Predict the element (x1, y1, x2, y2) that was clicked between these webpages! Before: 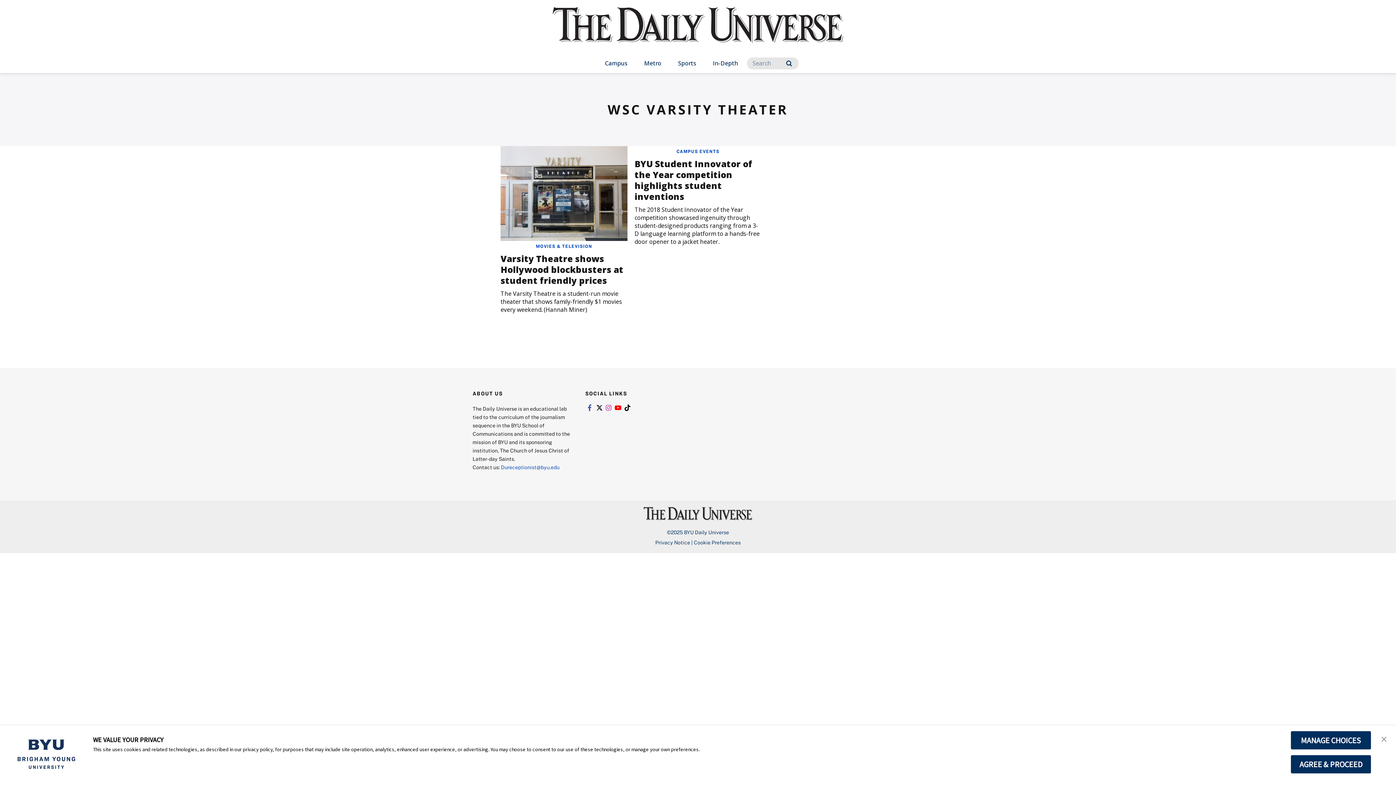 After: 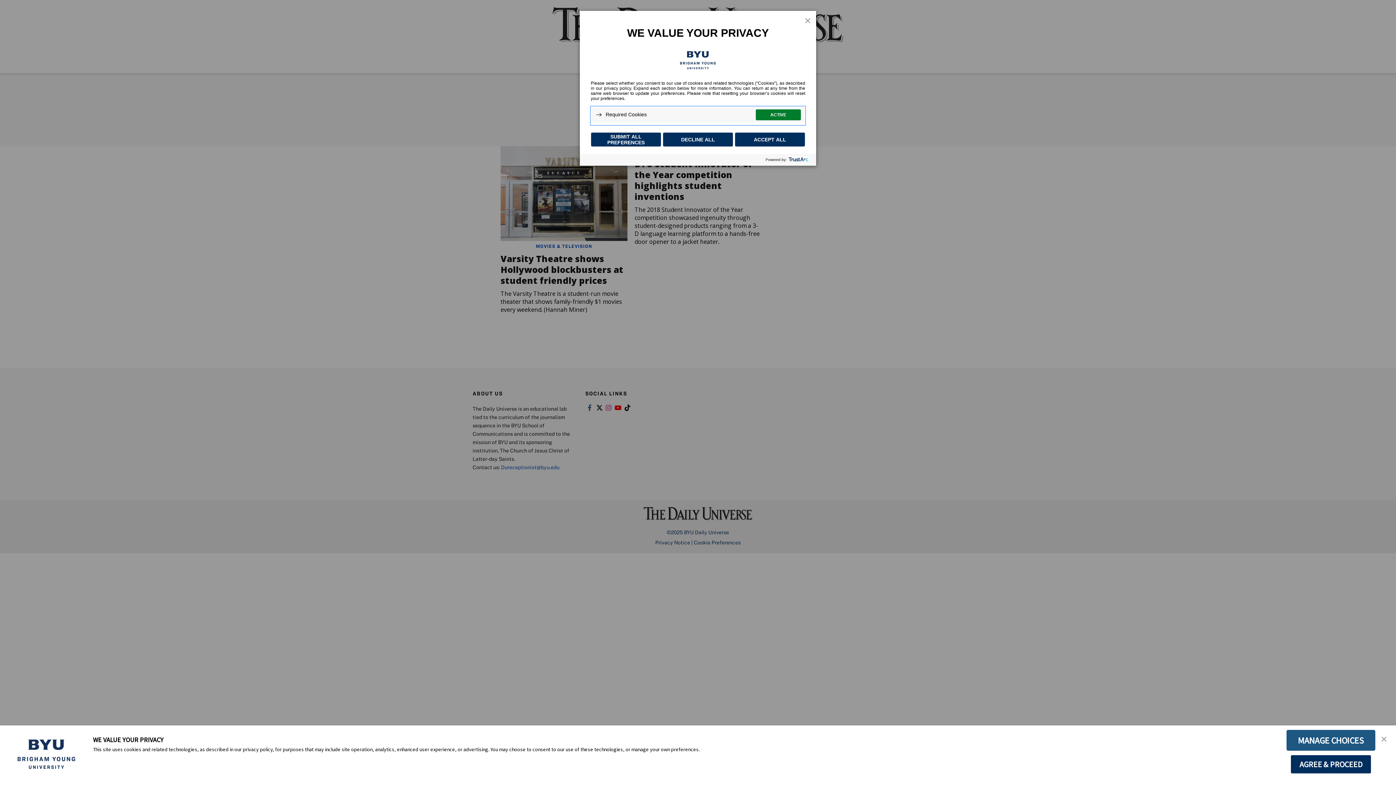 Action: bbox: (1290, 731, 1371, 750) label: MANAGE CHOICES